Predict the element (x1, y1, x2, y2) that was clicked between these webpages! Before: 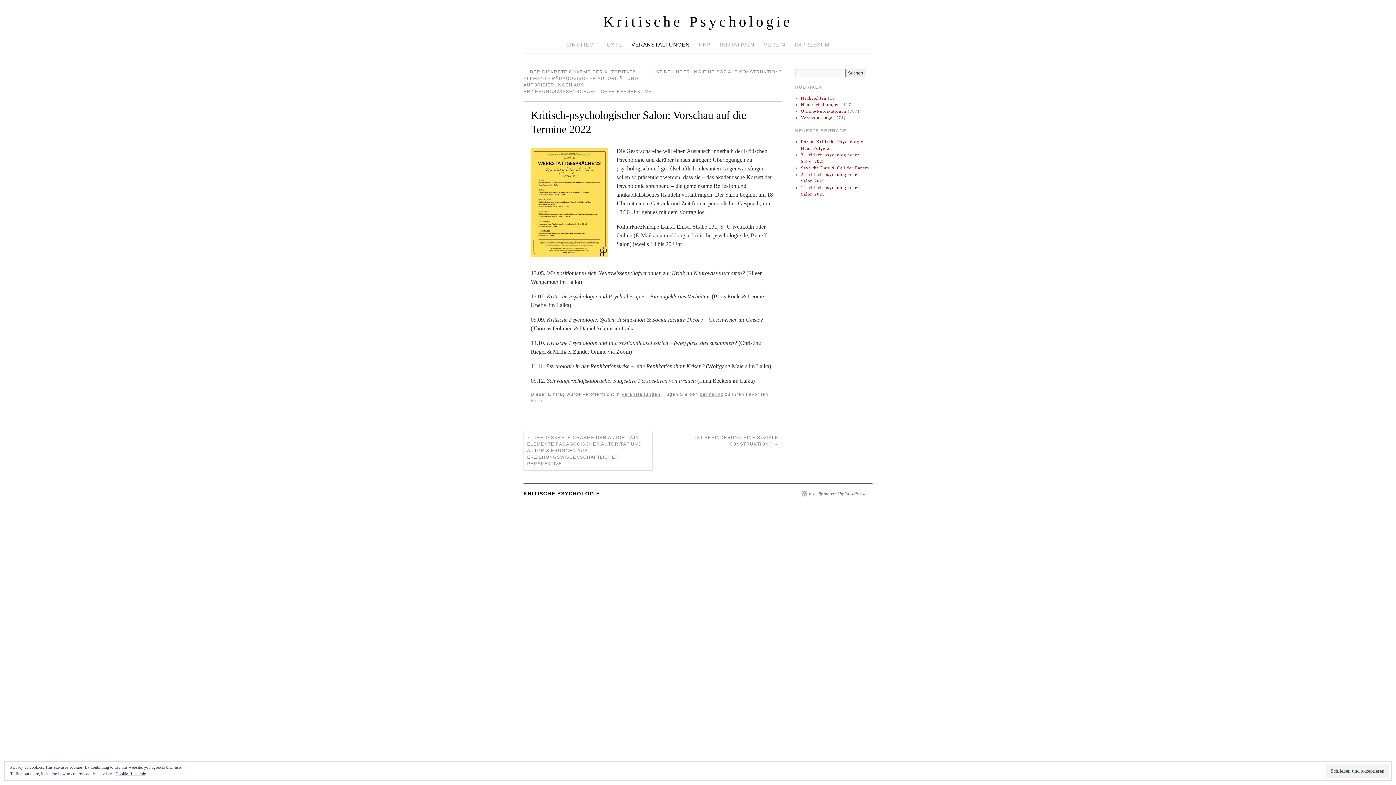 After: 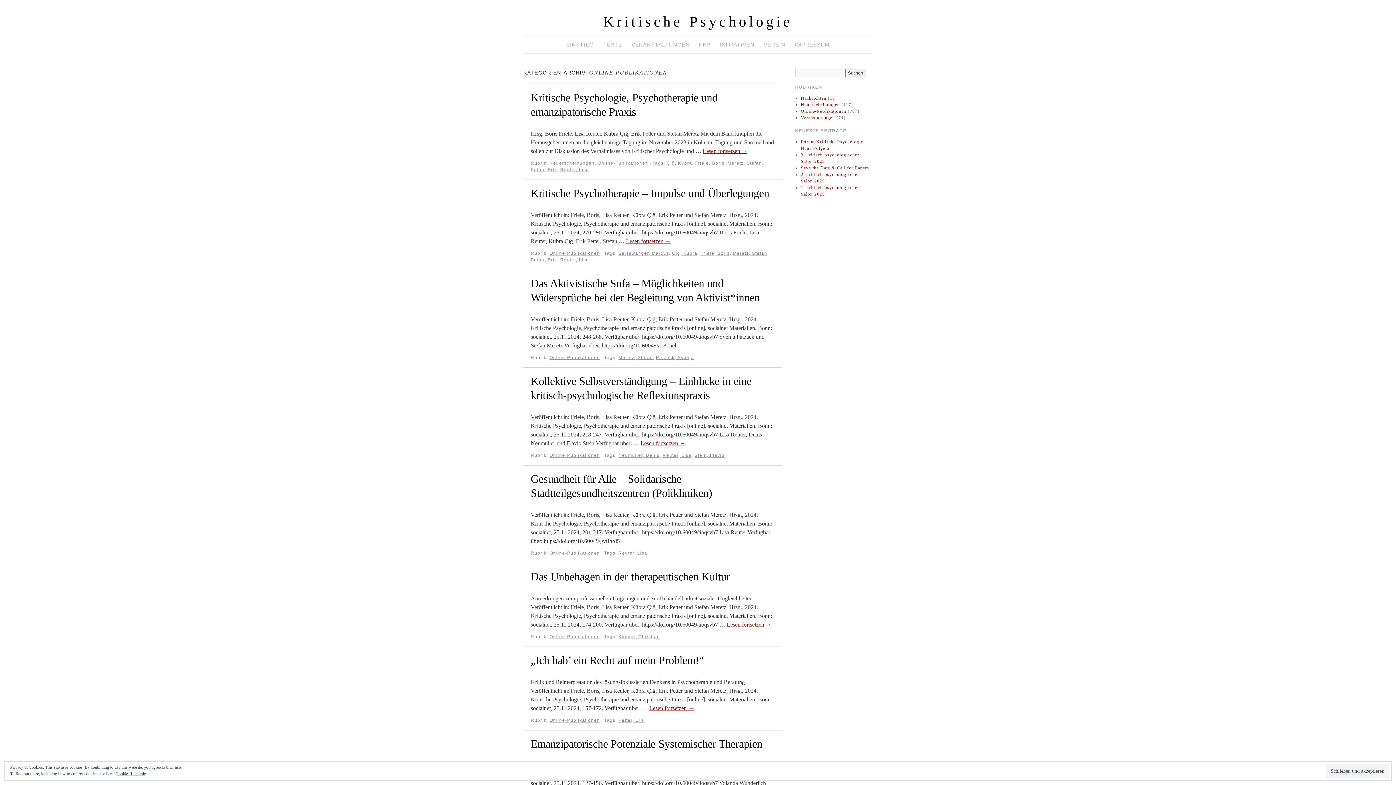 Action: label: Online-Publikationen bbox: (801, 108, 846, 113)